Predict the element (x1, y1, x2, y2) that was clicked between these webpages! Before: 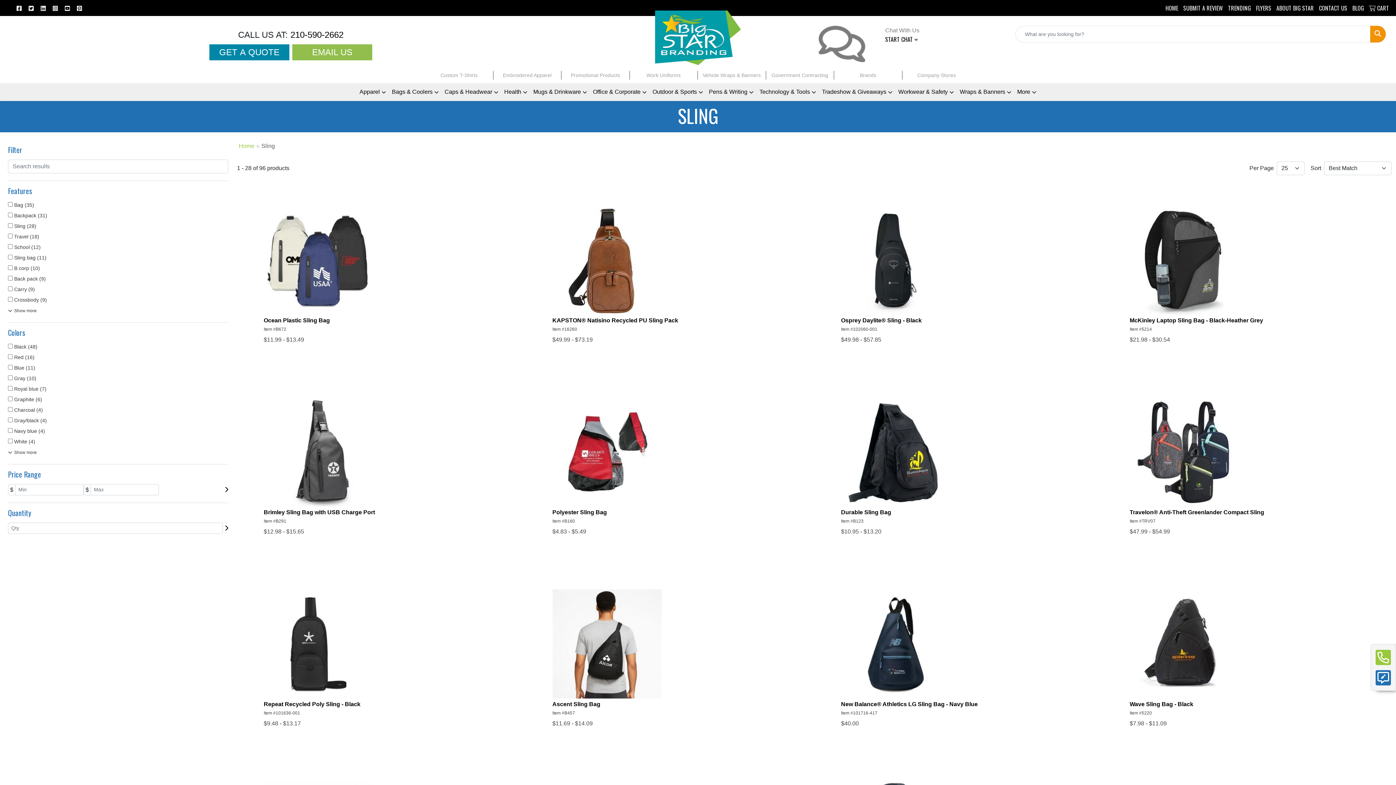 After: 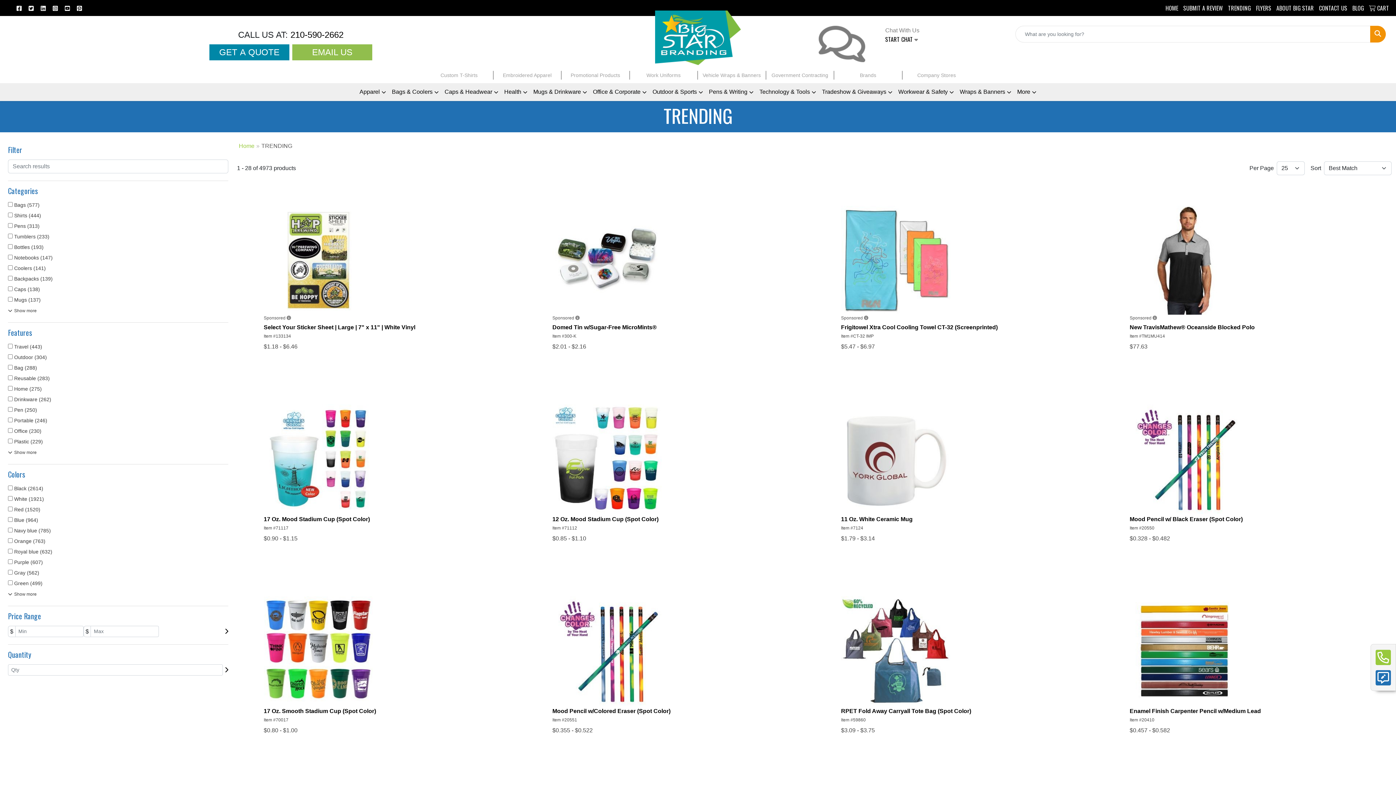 Action: label: TRENDING bbox: (1225, 0, 1253, 16)